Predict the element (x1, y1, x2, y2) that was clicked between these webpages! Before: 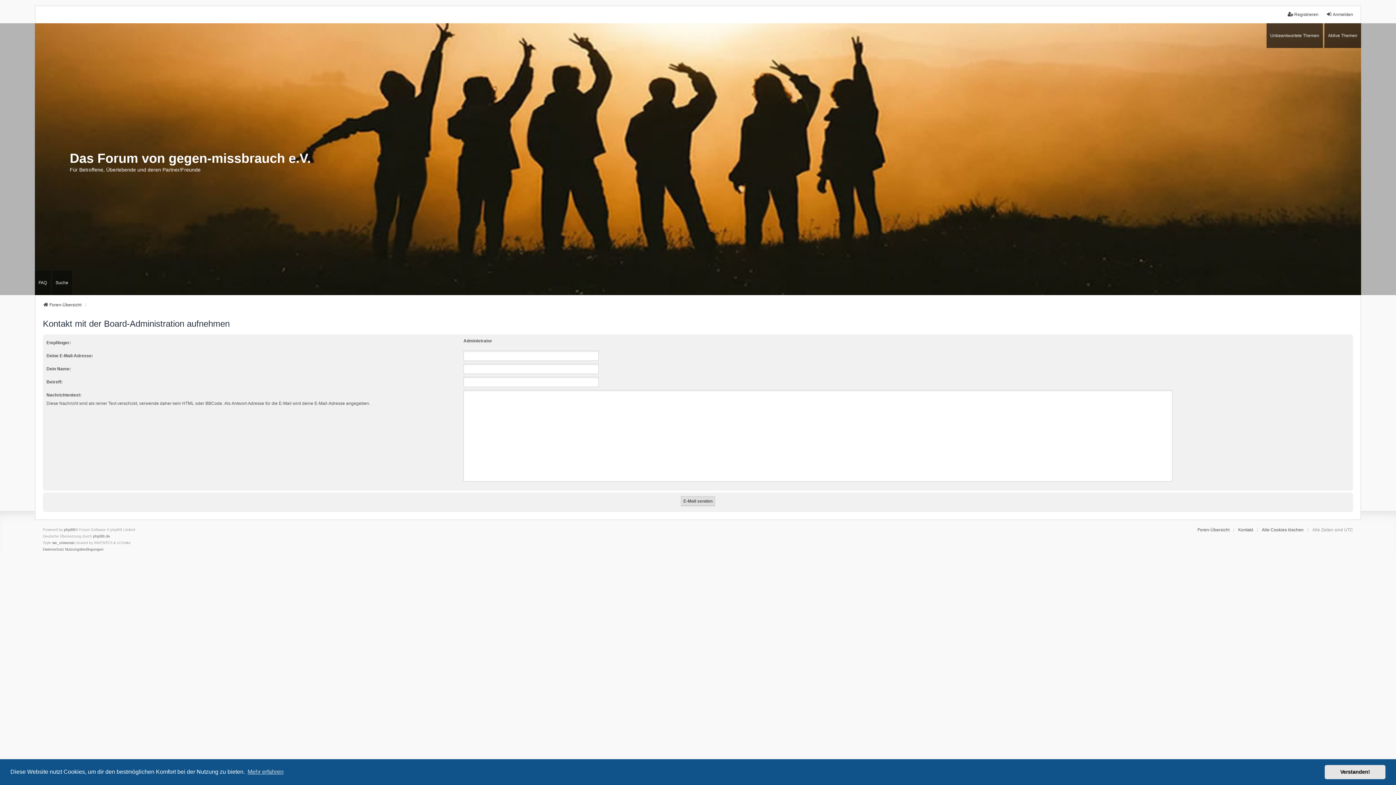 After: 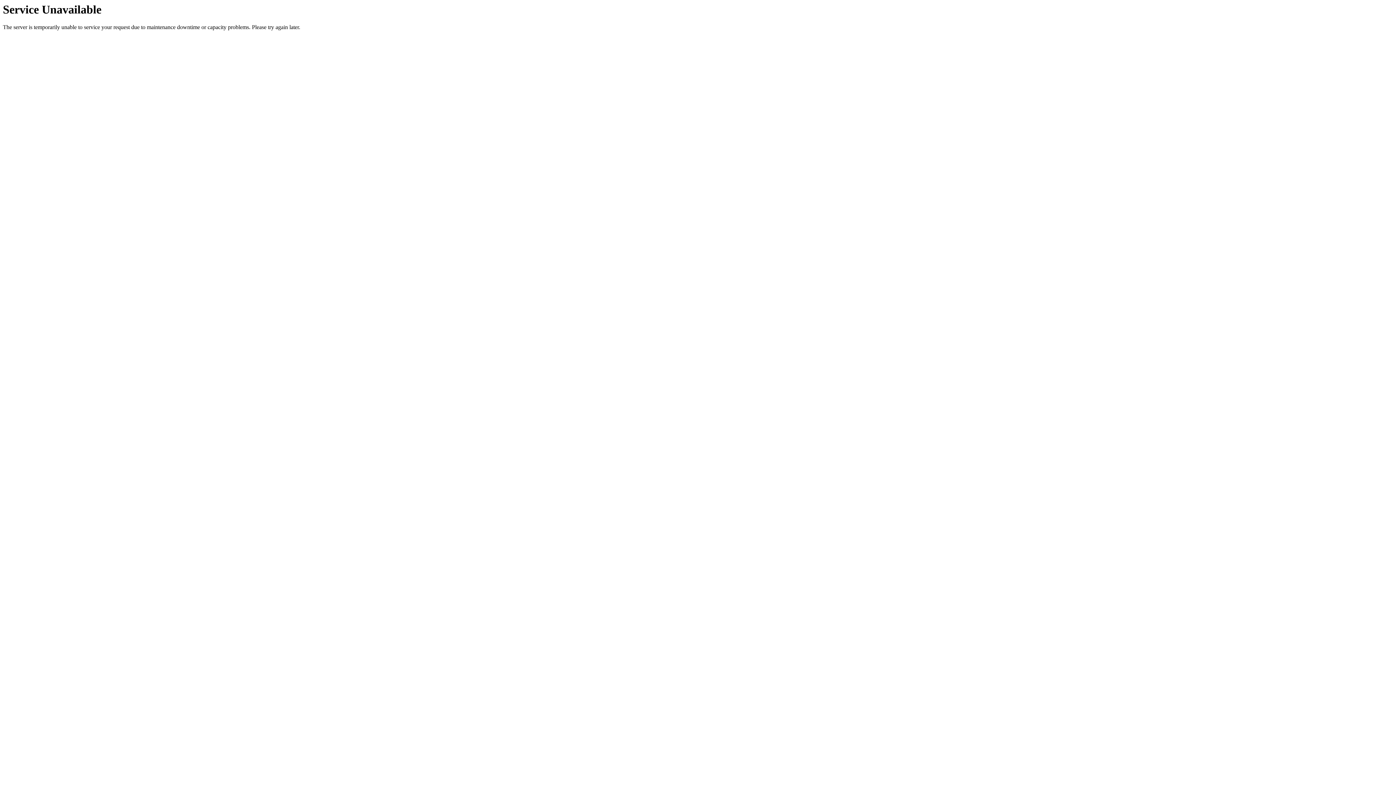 Action: bbox: (1288, 11, 1318, 17) label: Registrieren